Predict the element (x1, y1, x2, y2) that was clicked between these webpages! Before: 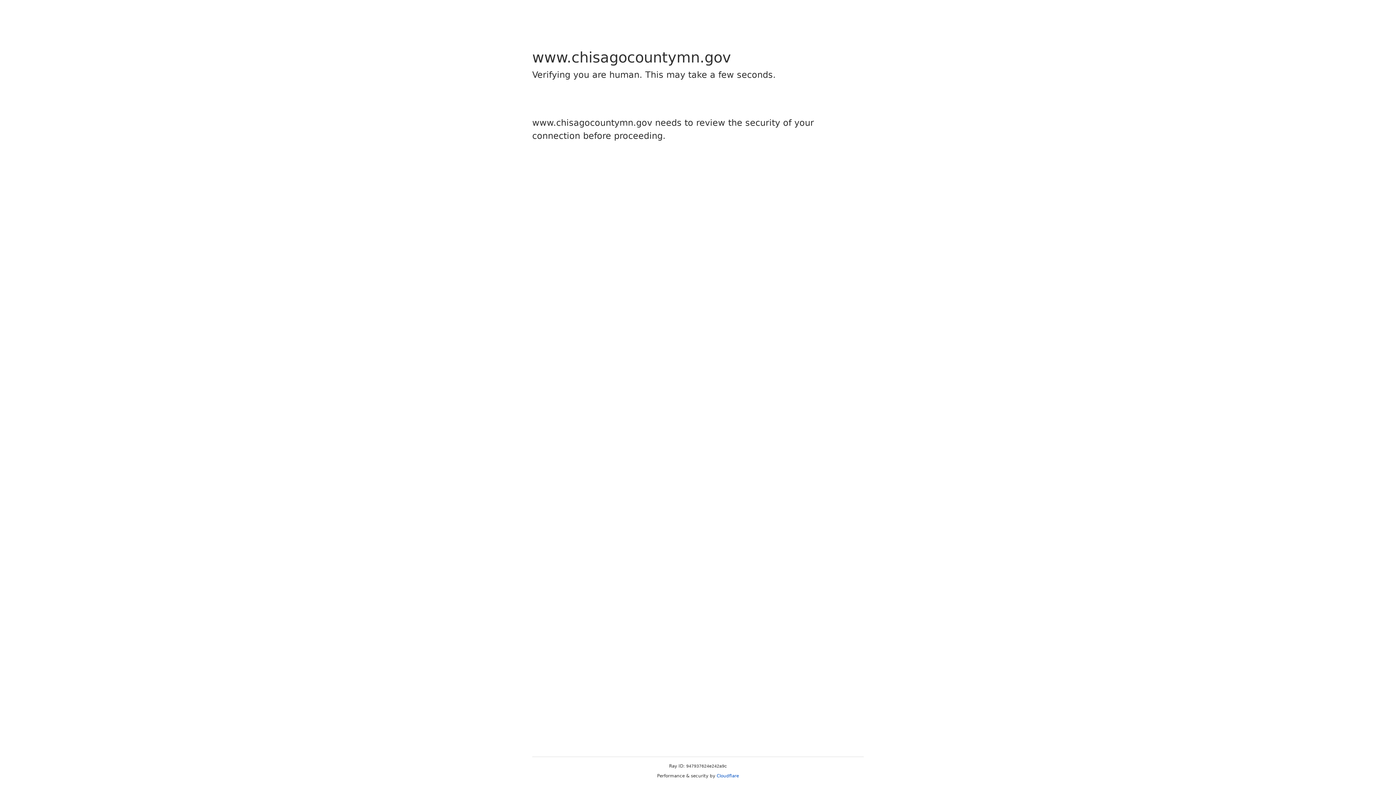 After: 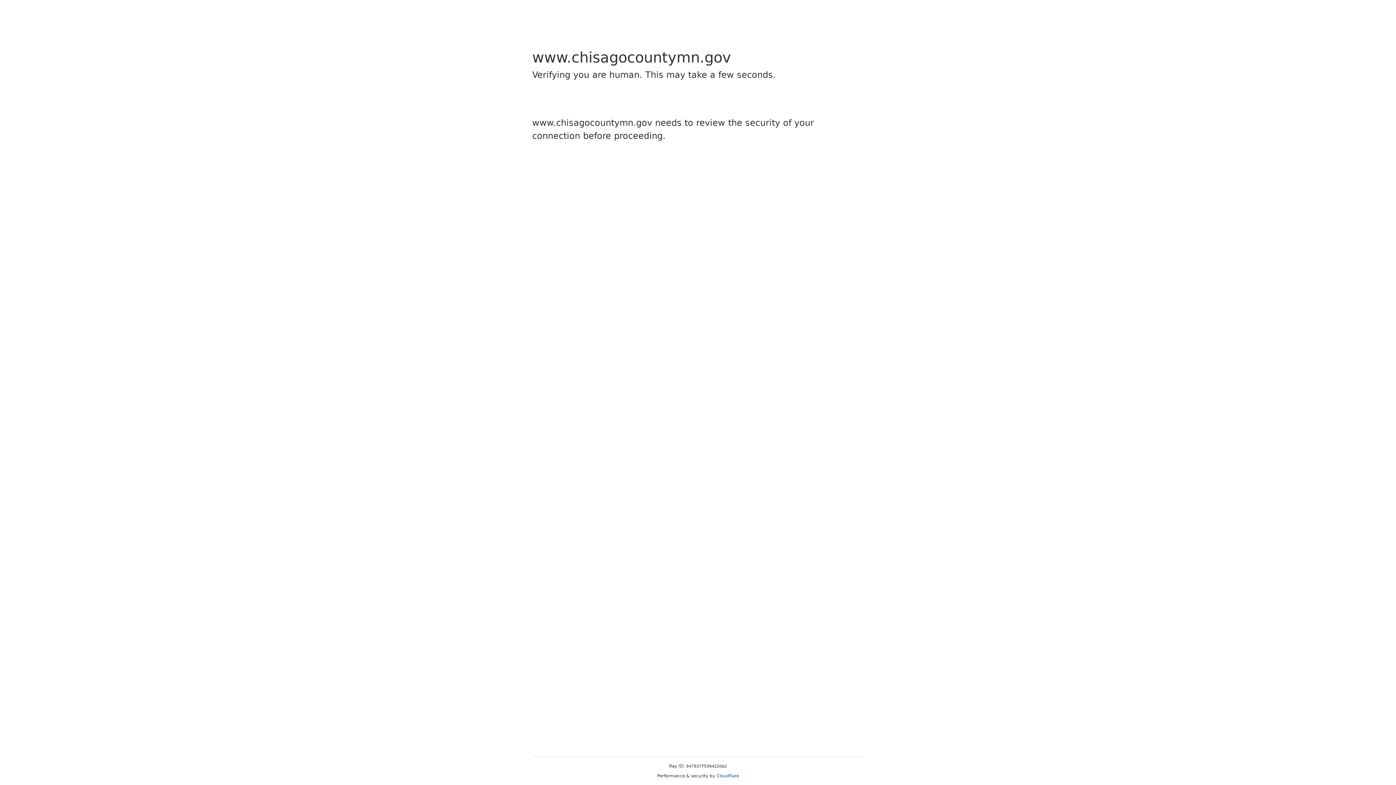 Action: label: Cloudflare bbox: (716, 773, 739, 778)